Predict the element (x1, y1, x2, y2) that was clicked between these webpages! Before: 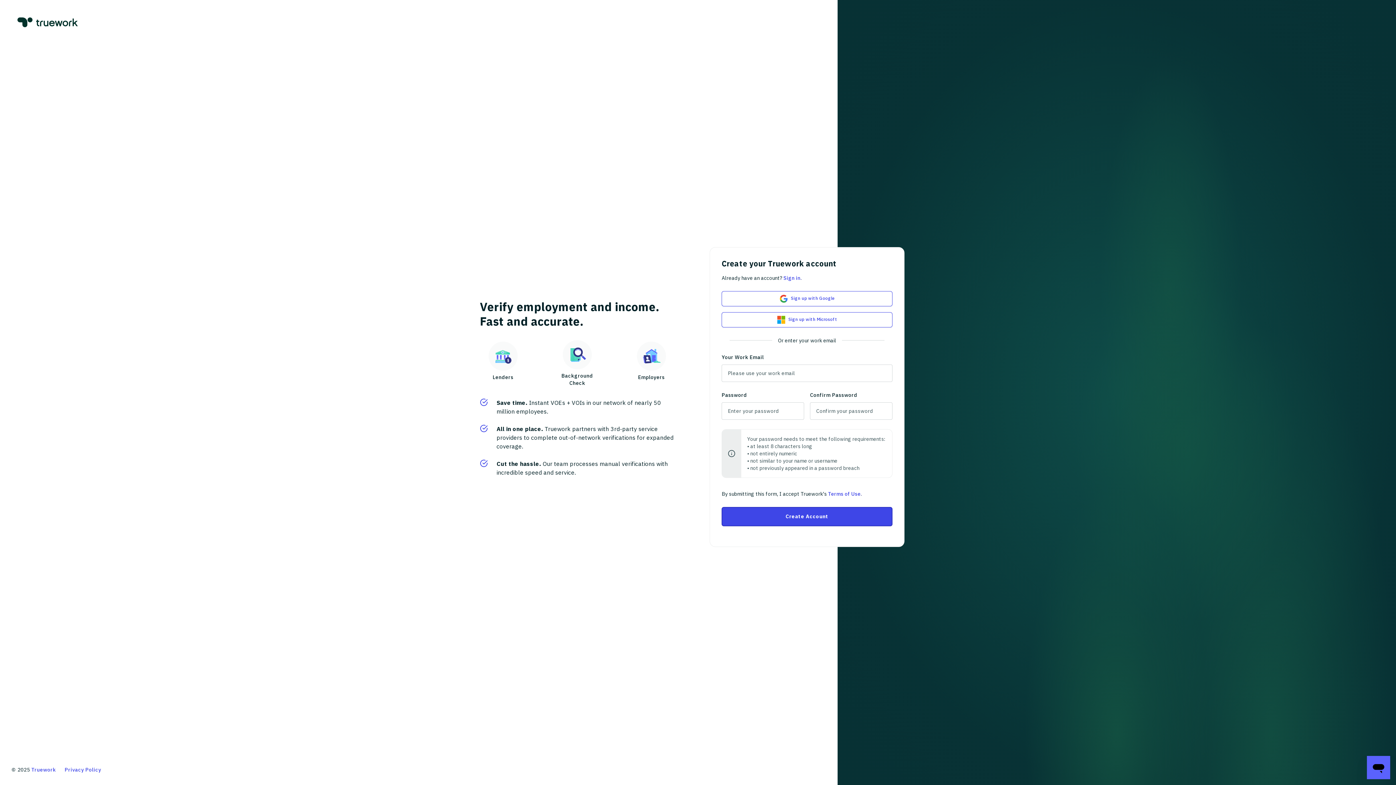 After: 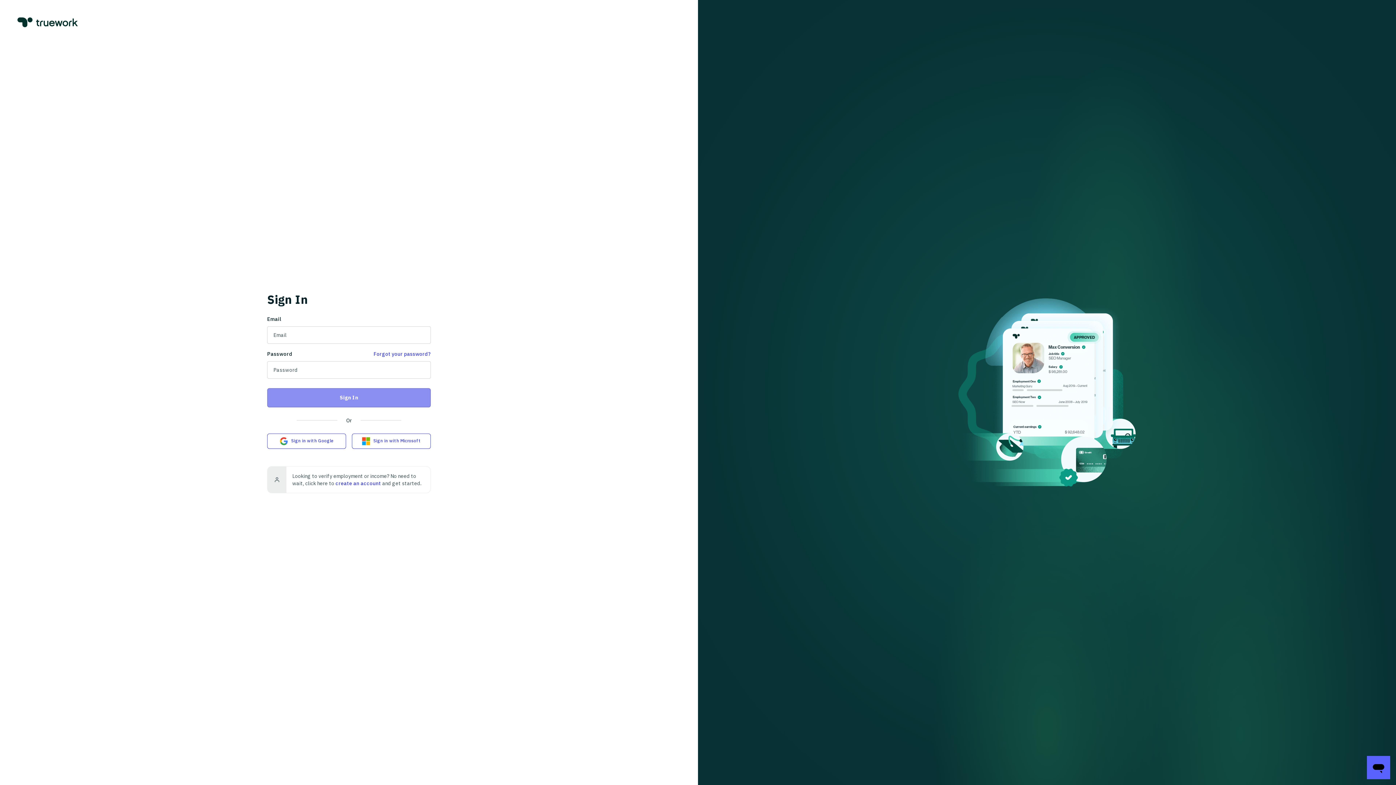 Action: bbox: (783, 274, 800, 281) label: Sign in